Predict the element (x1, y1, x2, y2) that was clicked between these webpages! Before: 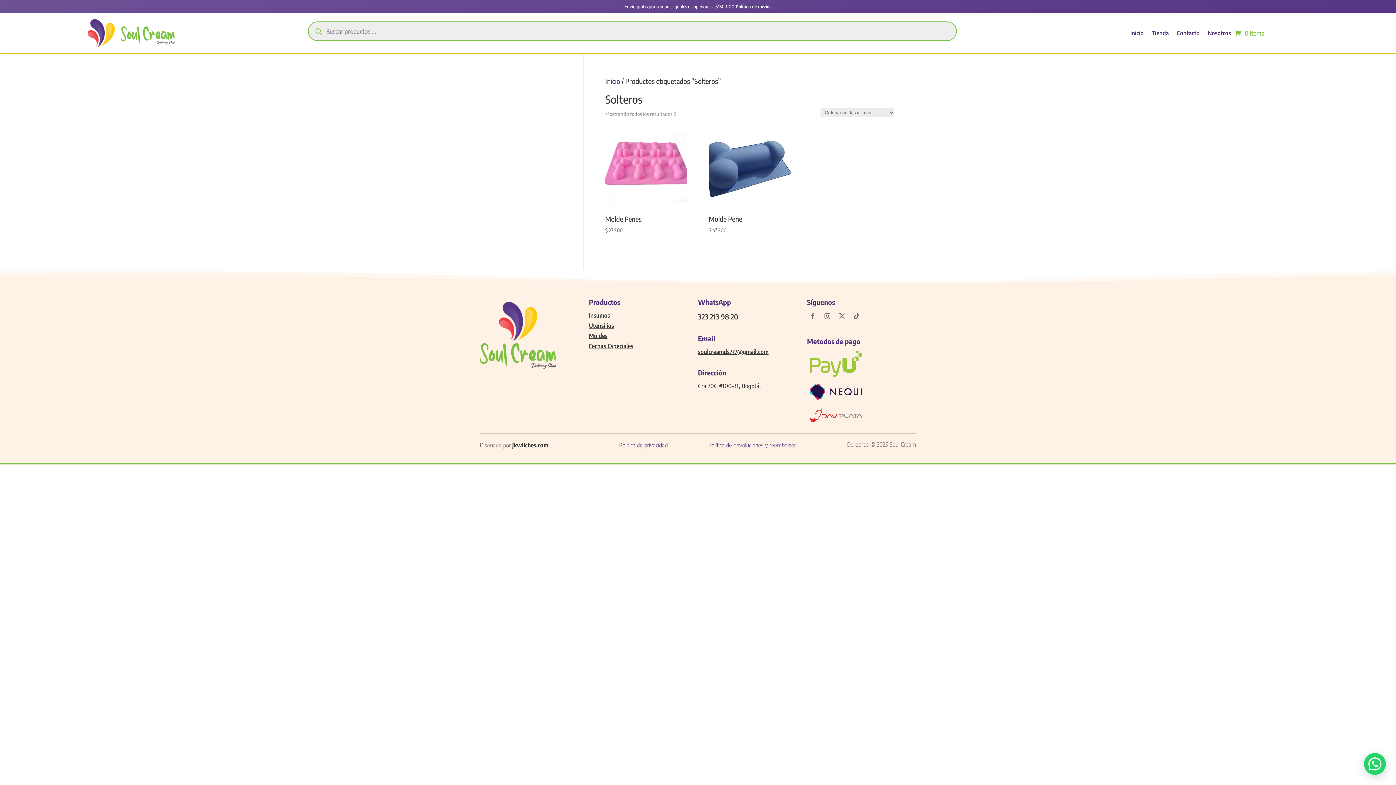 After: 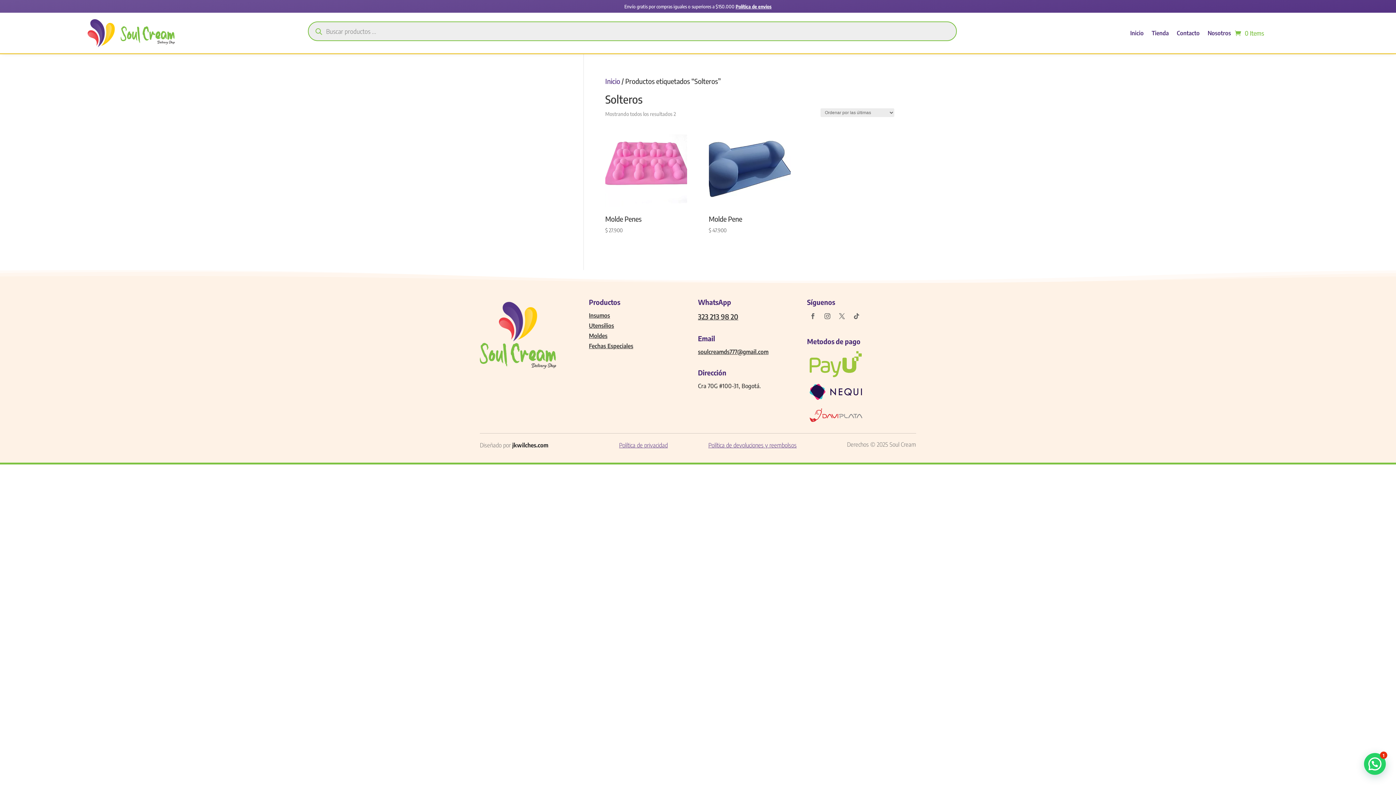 Action: label: soulcreamds777@gmail.com bbox: (698, 348, 768, 355)